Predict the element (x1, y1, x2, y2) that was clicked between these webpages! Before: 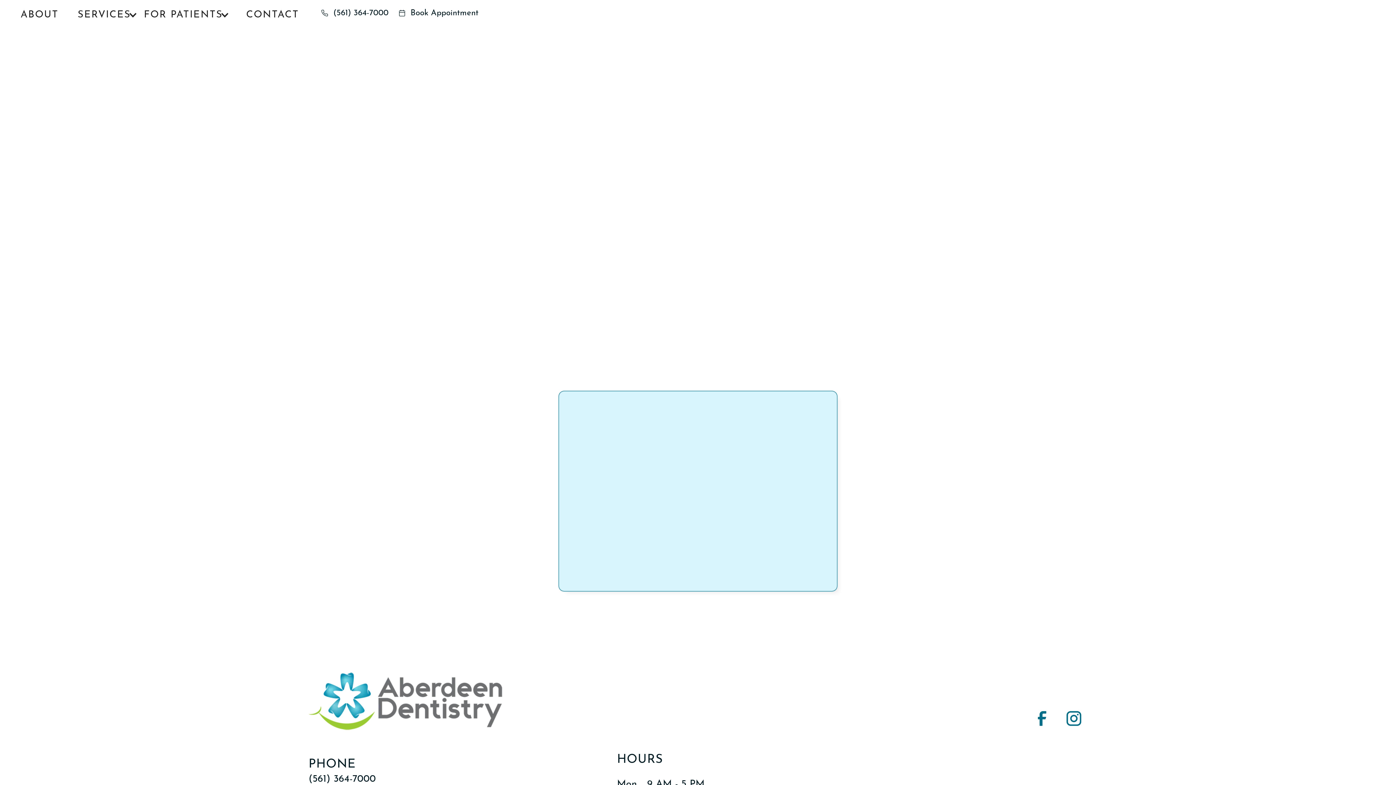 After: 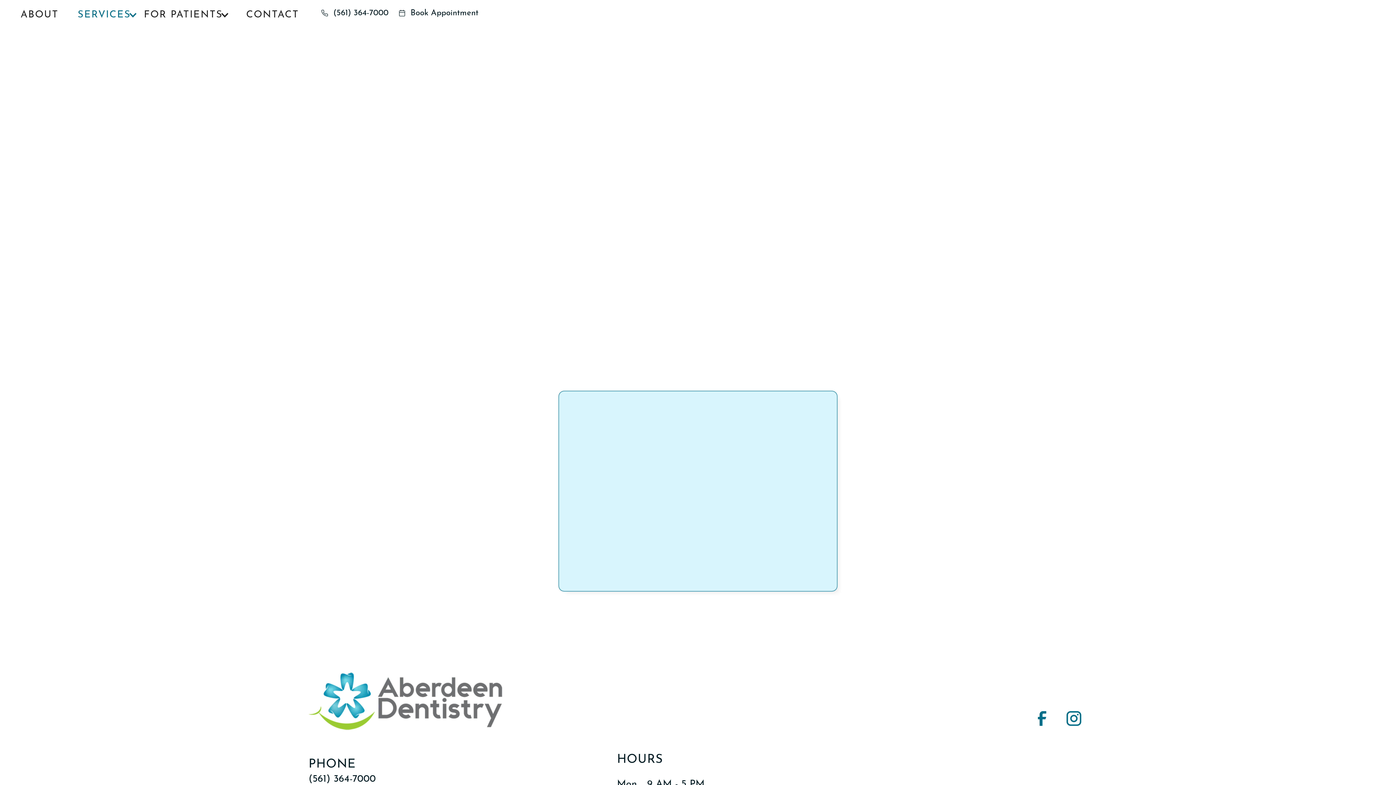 Action: bbox: (73, 0, 139, 30) label: SERVICES